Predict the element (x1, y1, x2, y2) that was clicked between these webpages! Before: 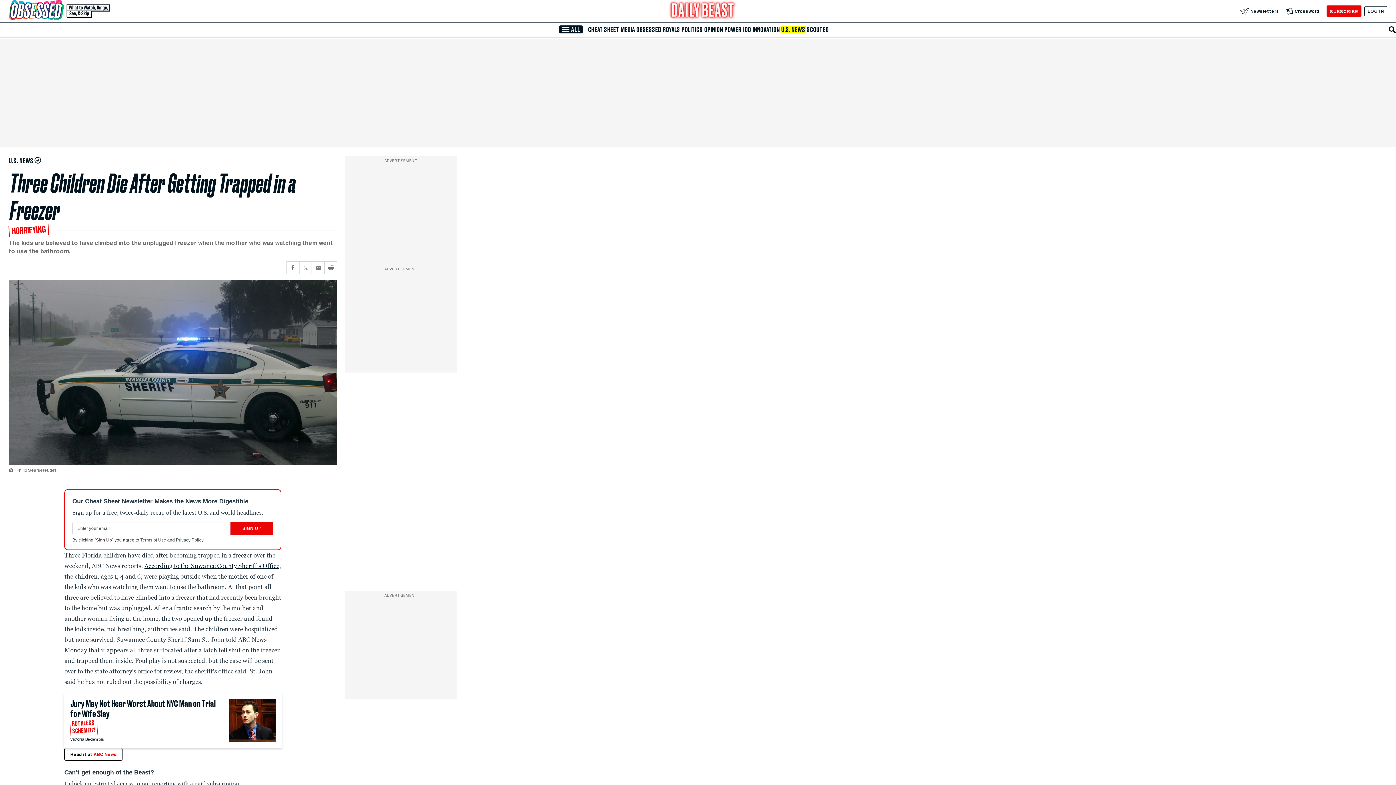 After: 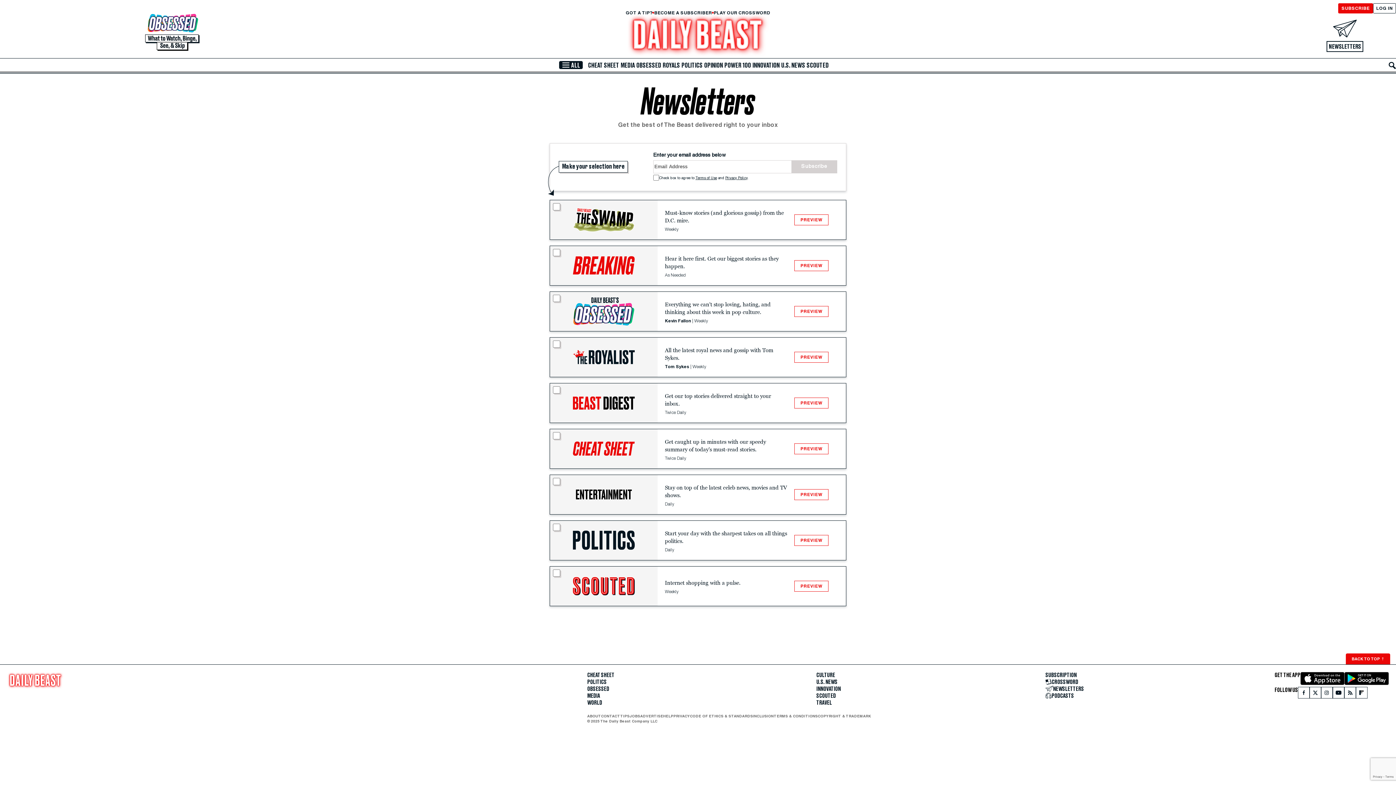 Action: label: Newsletters bbox: (1240, 7, 1279, 14)